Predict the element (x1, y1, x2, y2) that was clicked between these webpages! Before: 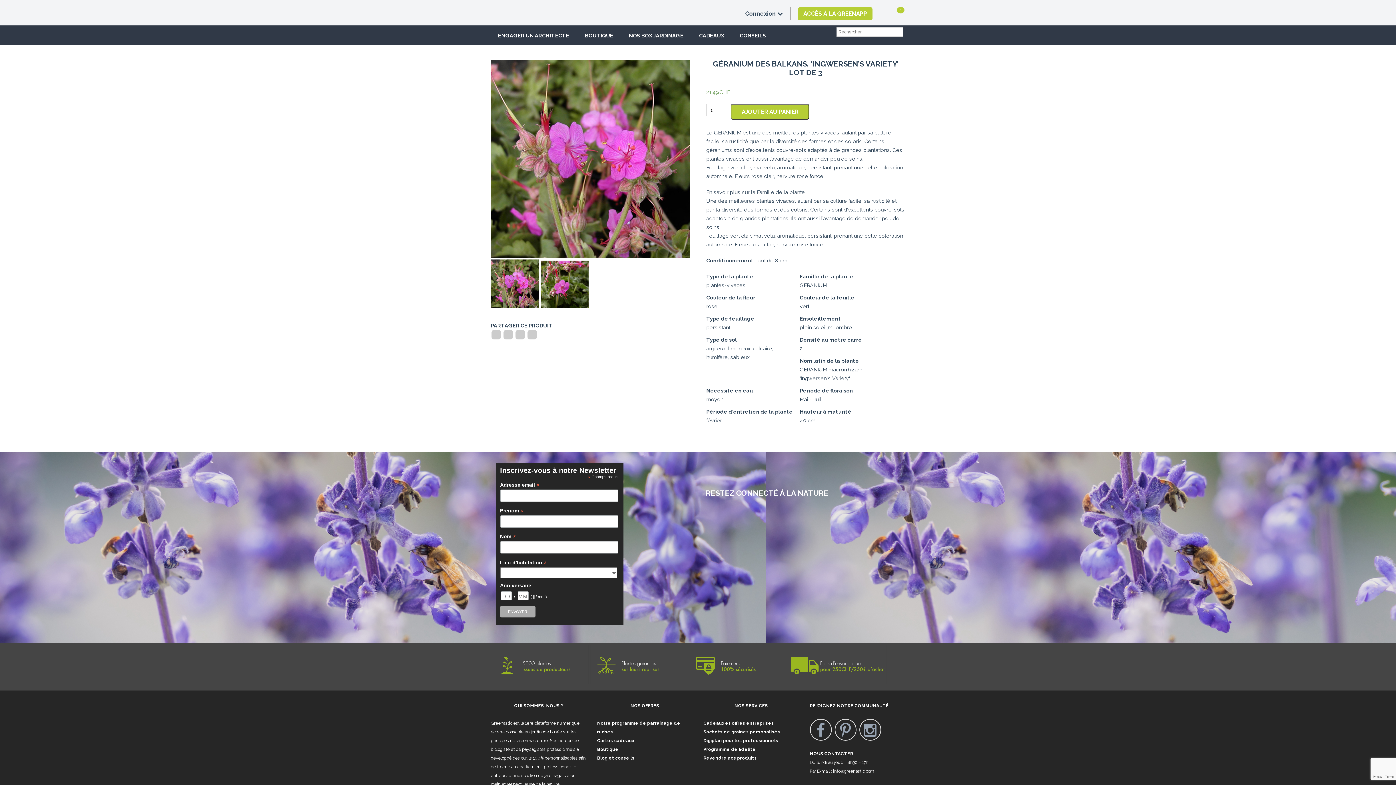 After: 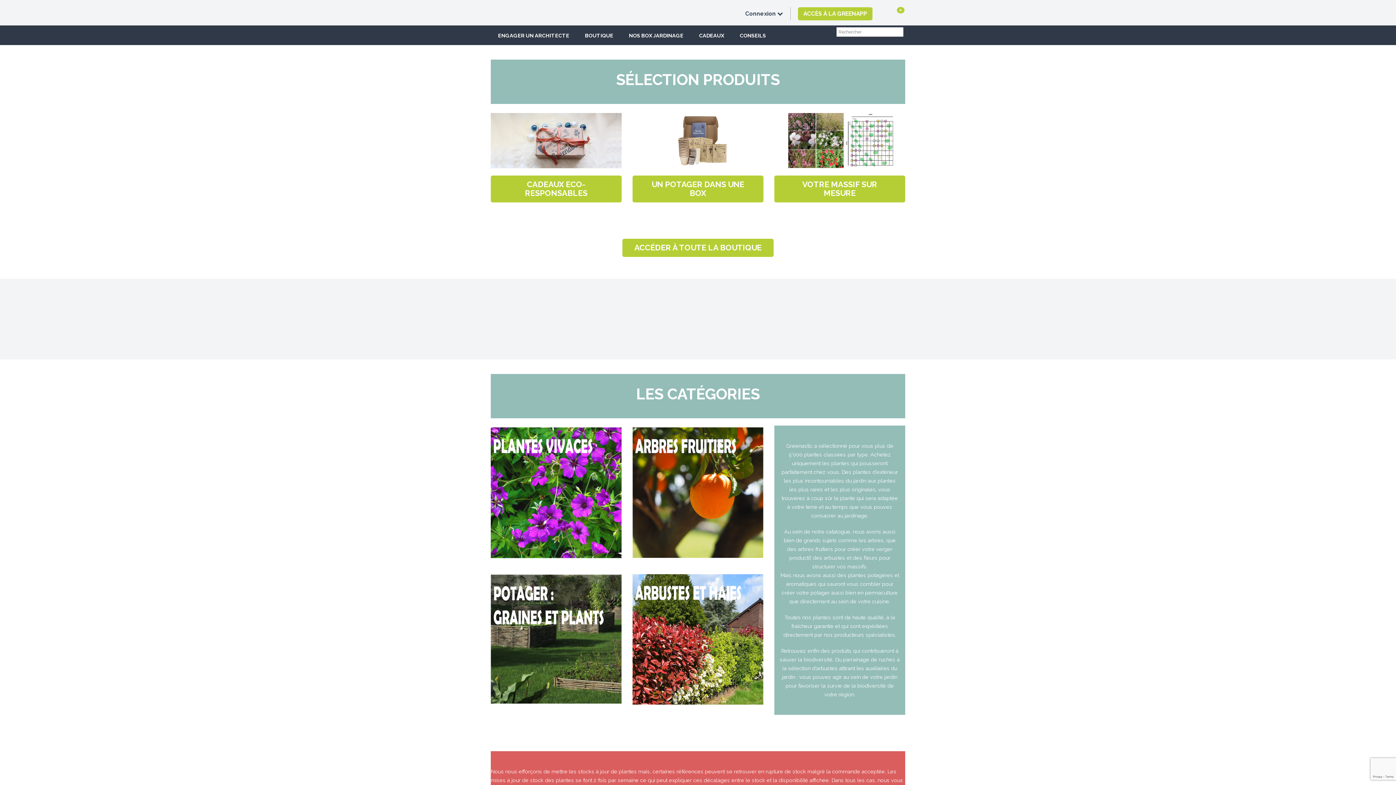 Action: label: Boutique bbox: (597, 747, 618, 752)